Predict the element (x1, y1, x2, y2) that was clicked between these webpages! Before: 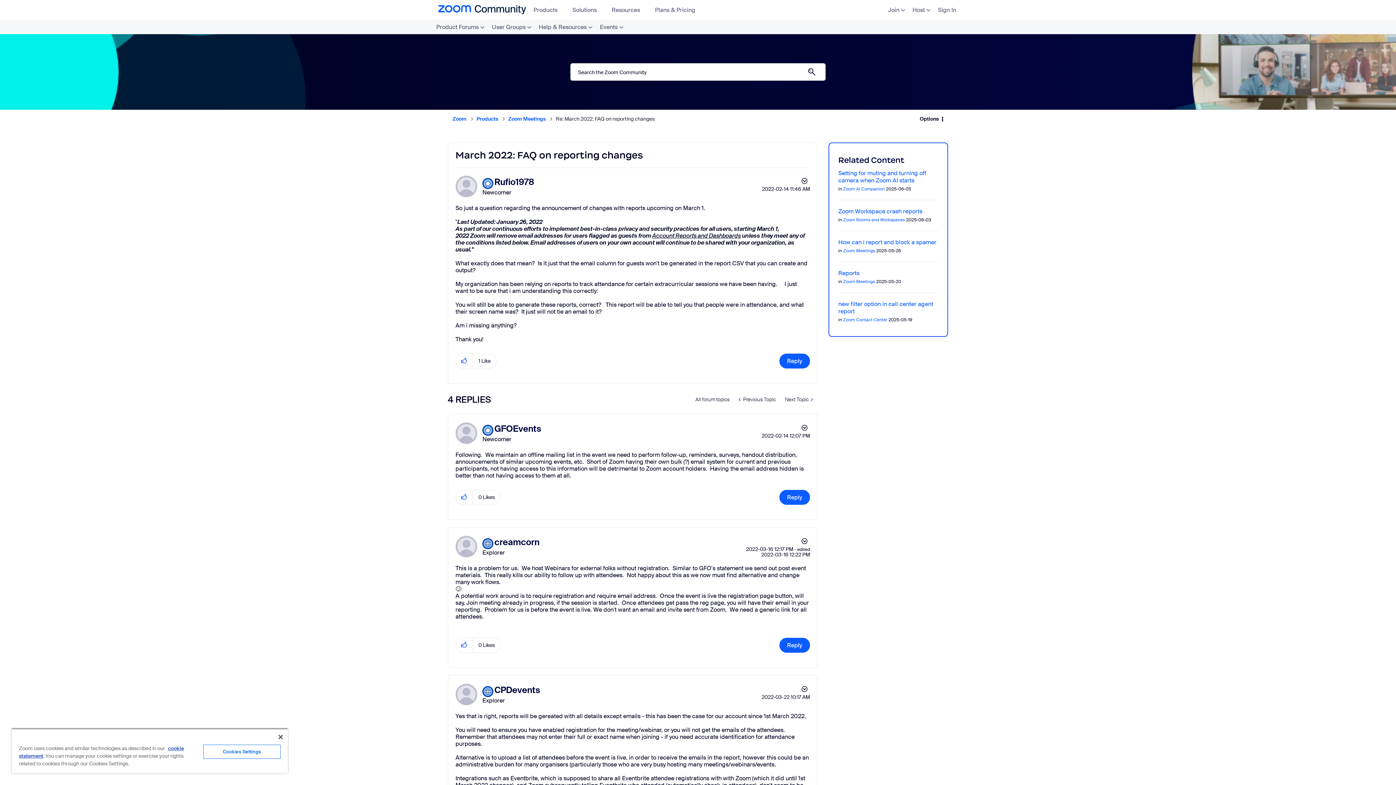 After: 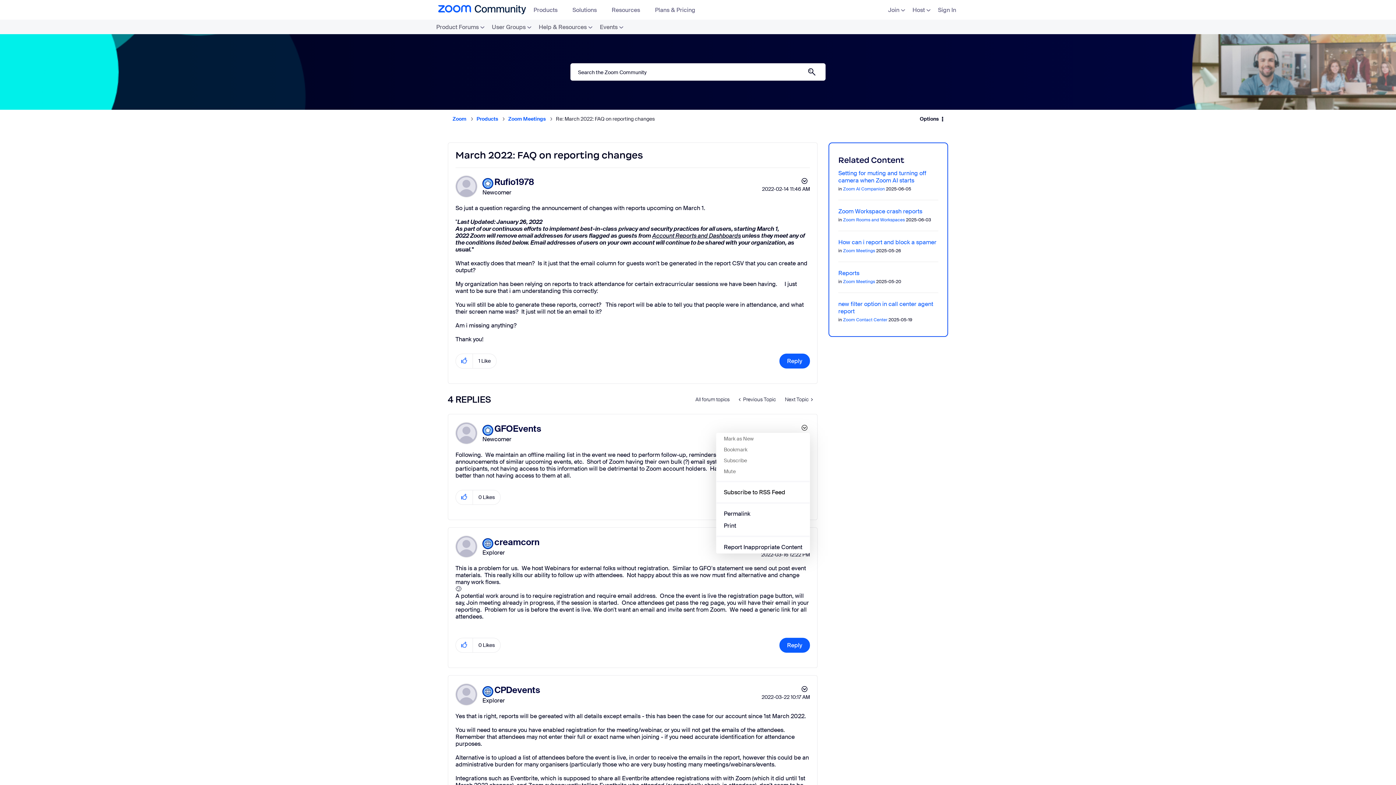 Action: bbox: (797, 422, 810, 433) label: Show comment option menu